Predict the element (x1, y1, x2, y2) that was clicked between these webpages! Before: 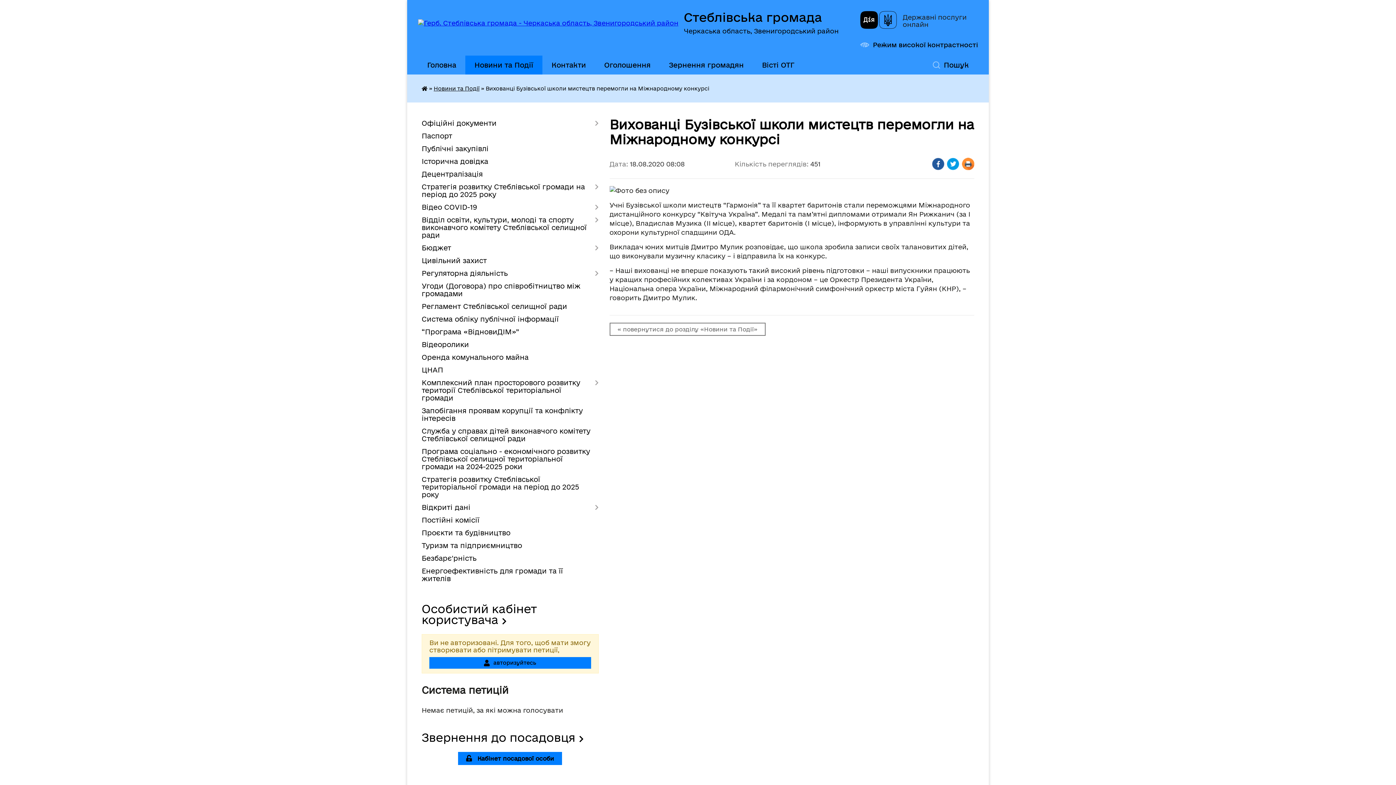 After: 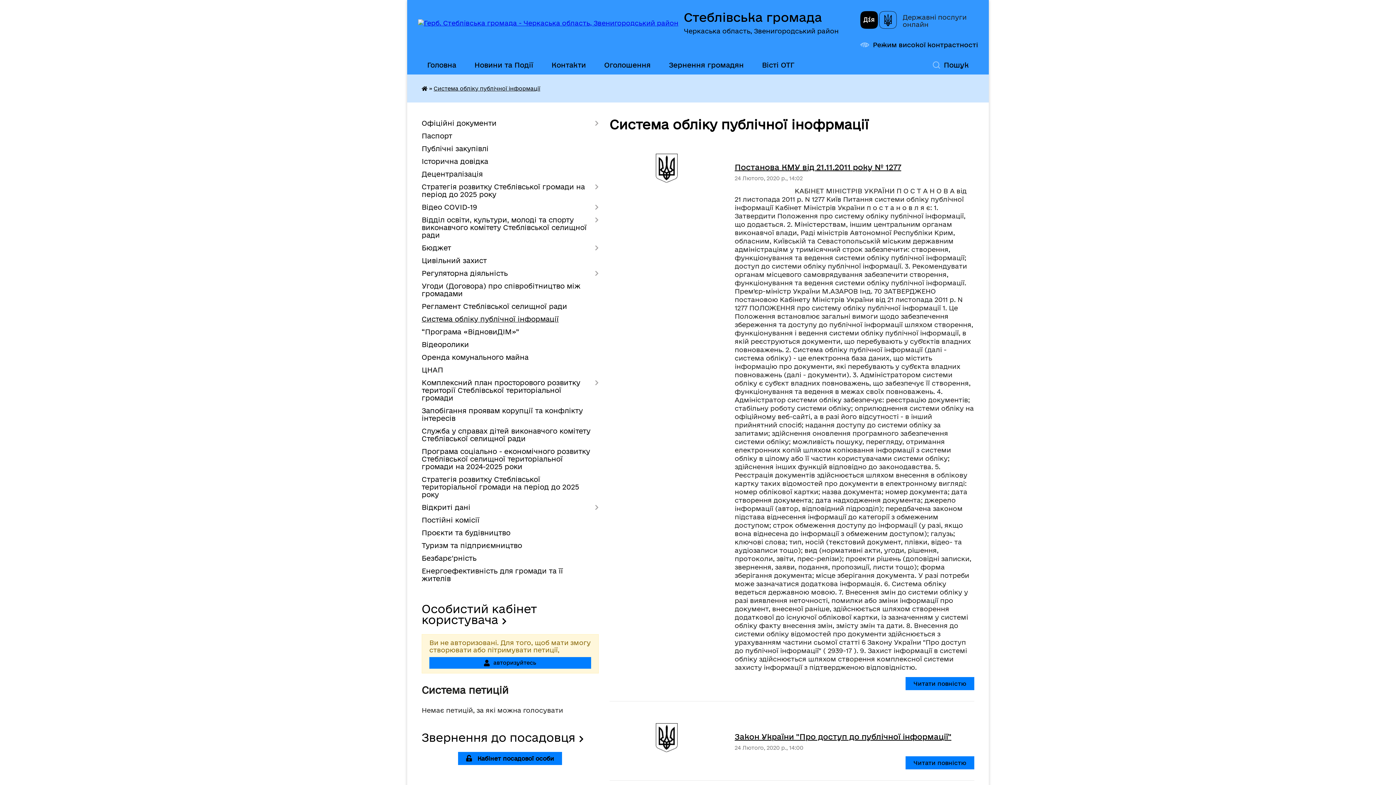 Action: label: Система обліку публічної інформації bbox: (421, 313, 598, 325)